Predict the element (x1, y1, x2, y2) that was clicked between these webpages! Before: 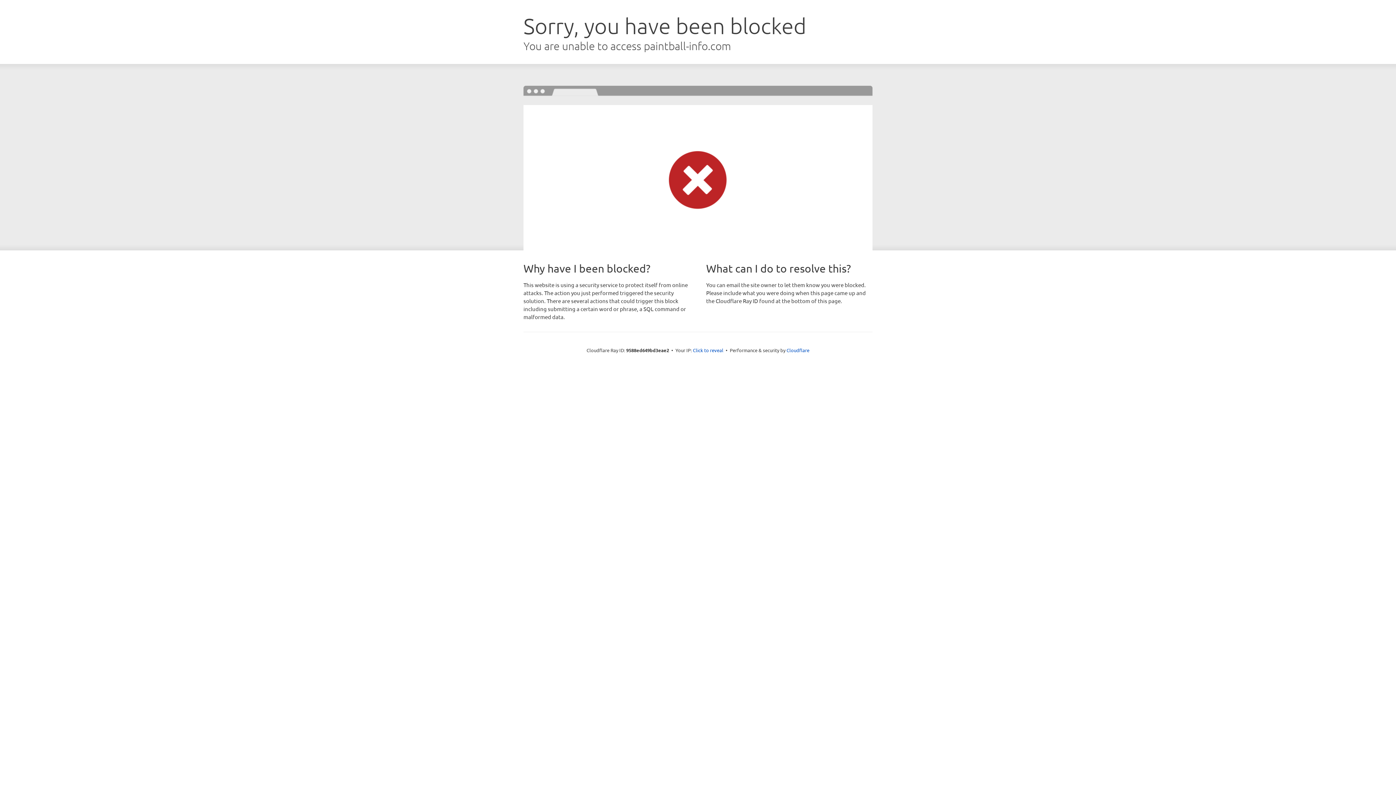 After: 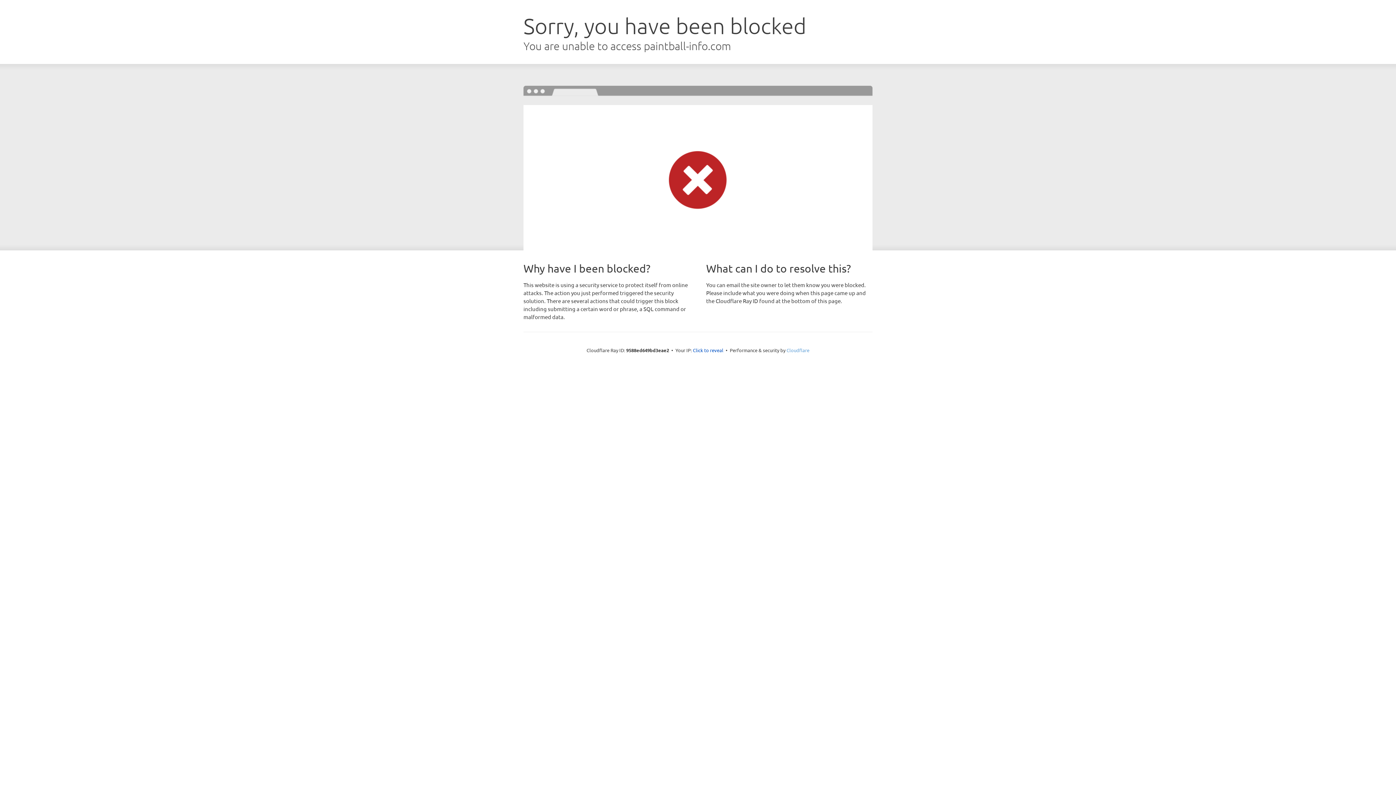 Action: bbox: (786, 347, 809, 353) label: Cloudflare